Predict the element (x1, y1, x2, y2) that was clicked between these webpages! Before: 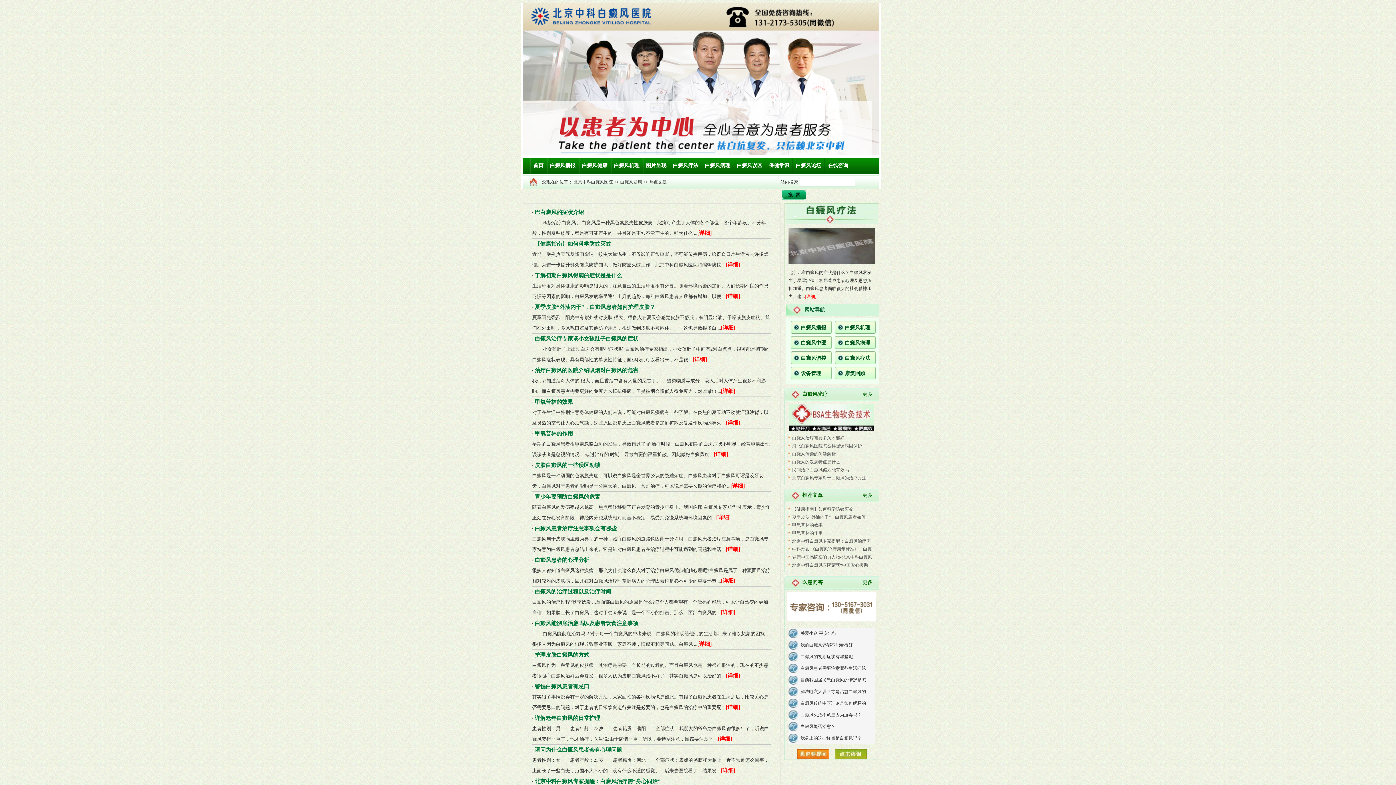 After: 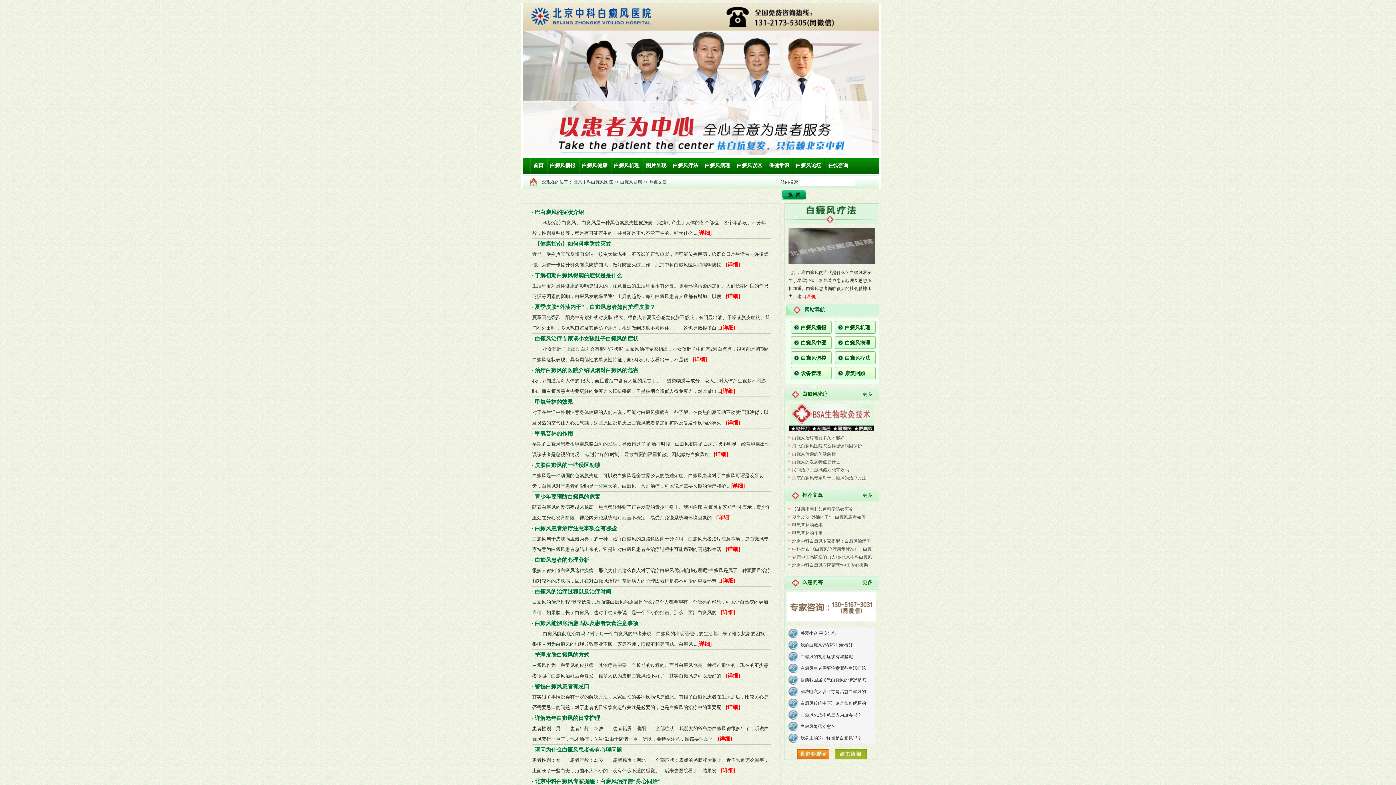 Action: bbox: (716, 514, 730, 520) label: [详细]